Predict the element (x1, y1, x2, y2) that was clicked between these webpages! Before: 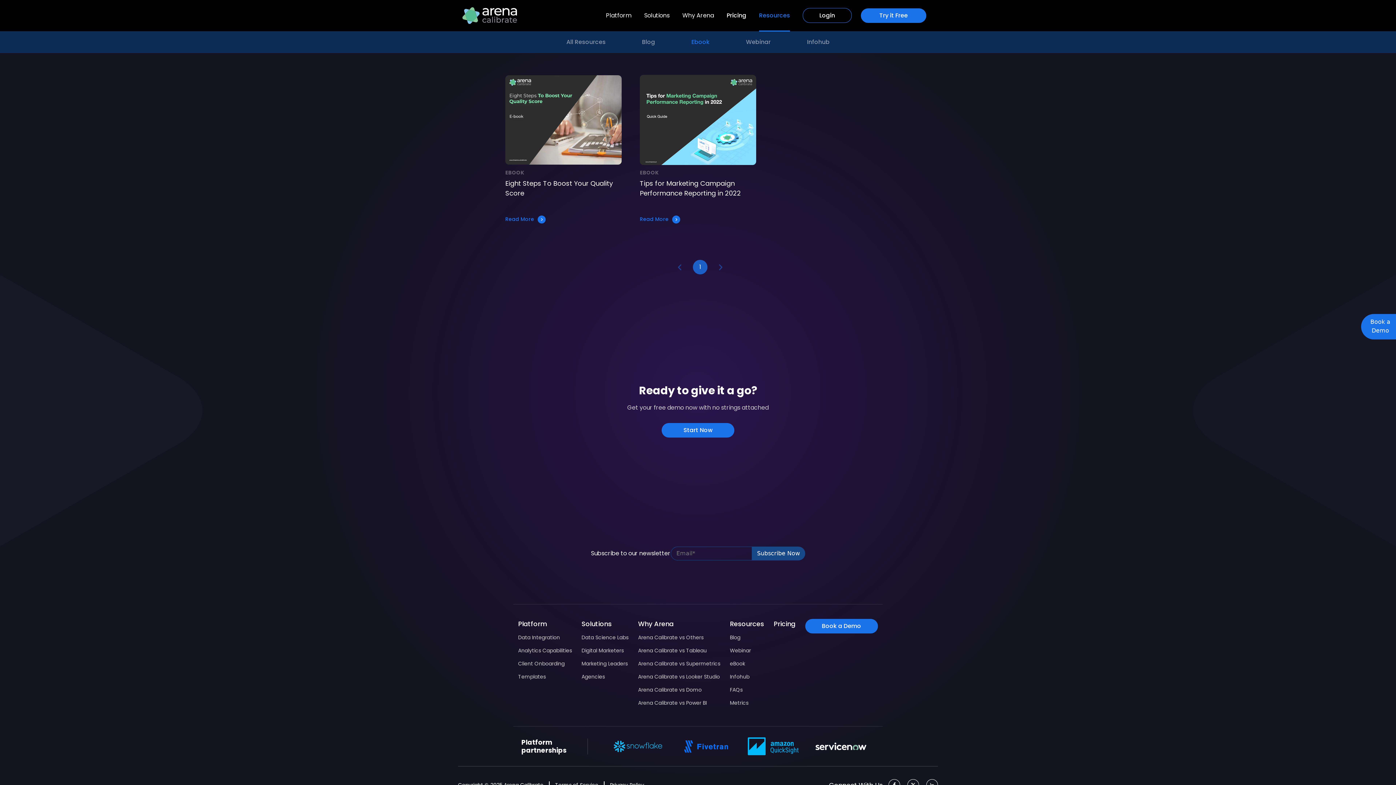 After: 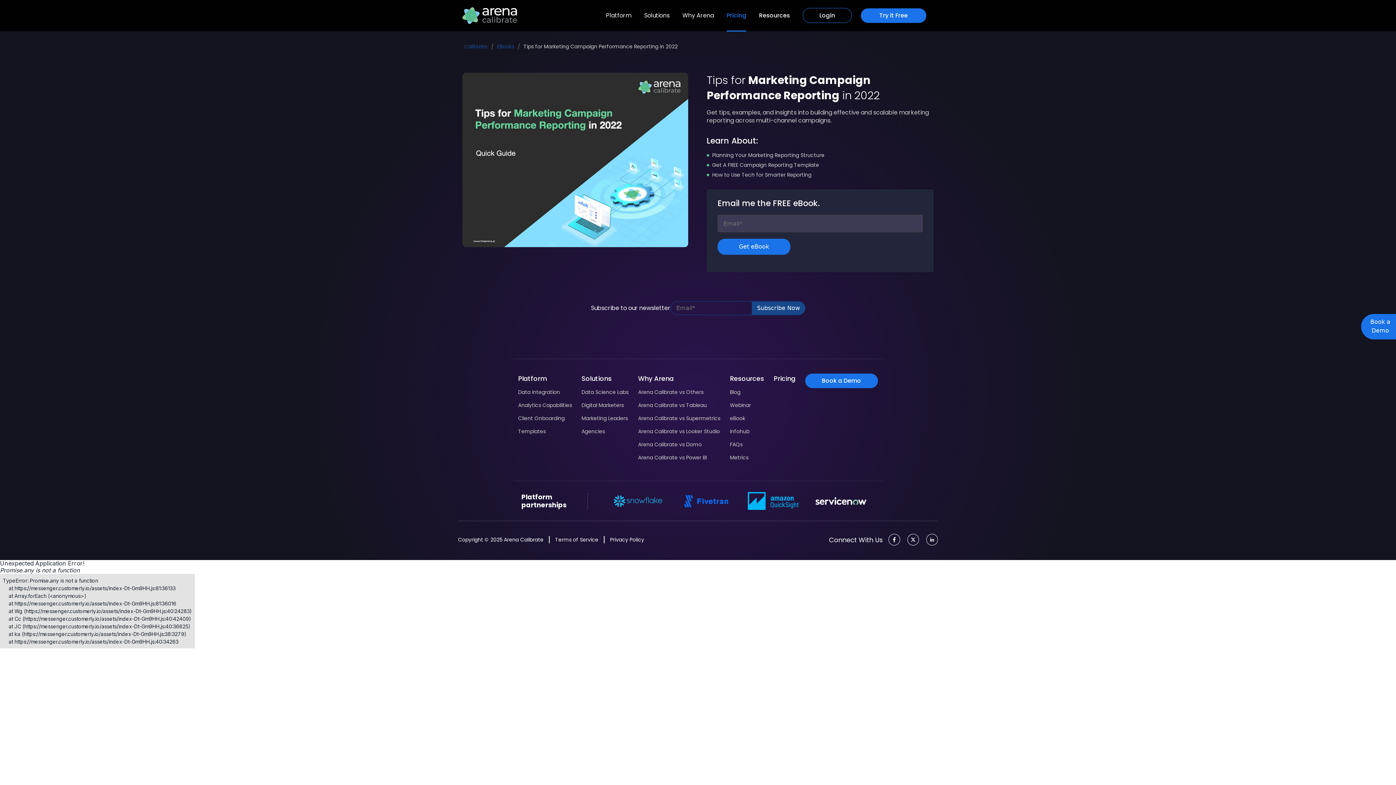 Action: bbox: (640, 75, 756, 164)